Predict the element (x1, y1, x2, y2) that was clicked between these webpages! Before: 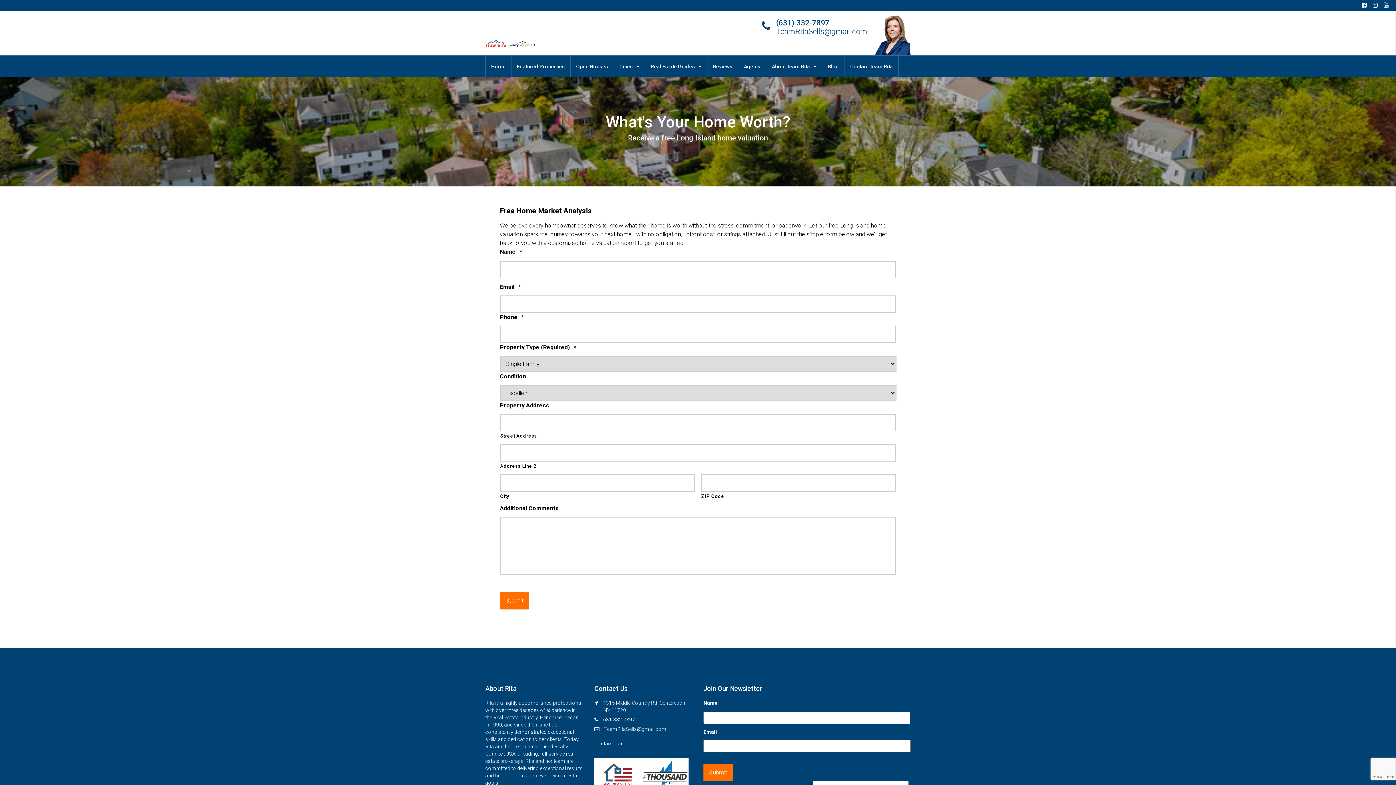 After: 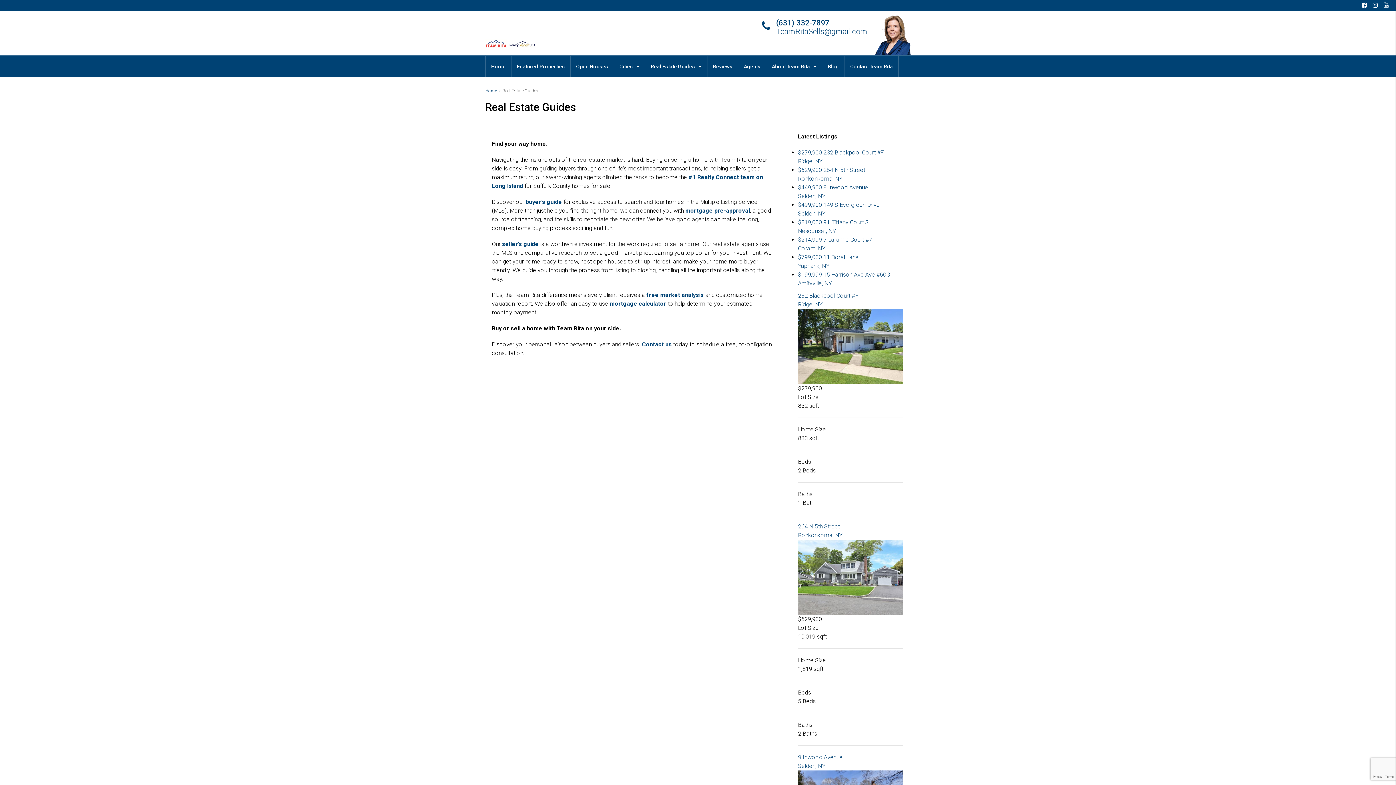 Action: label: Real Estate Guides bbox: (645, 55, 707, 77)